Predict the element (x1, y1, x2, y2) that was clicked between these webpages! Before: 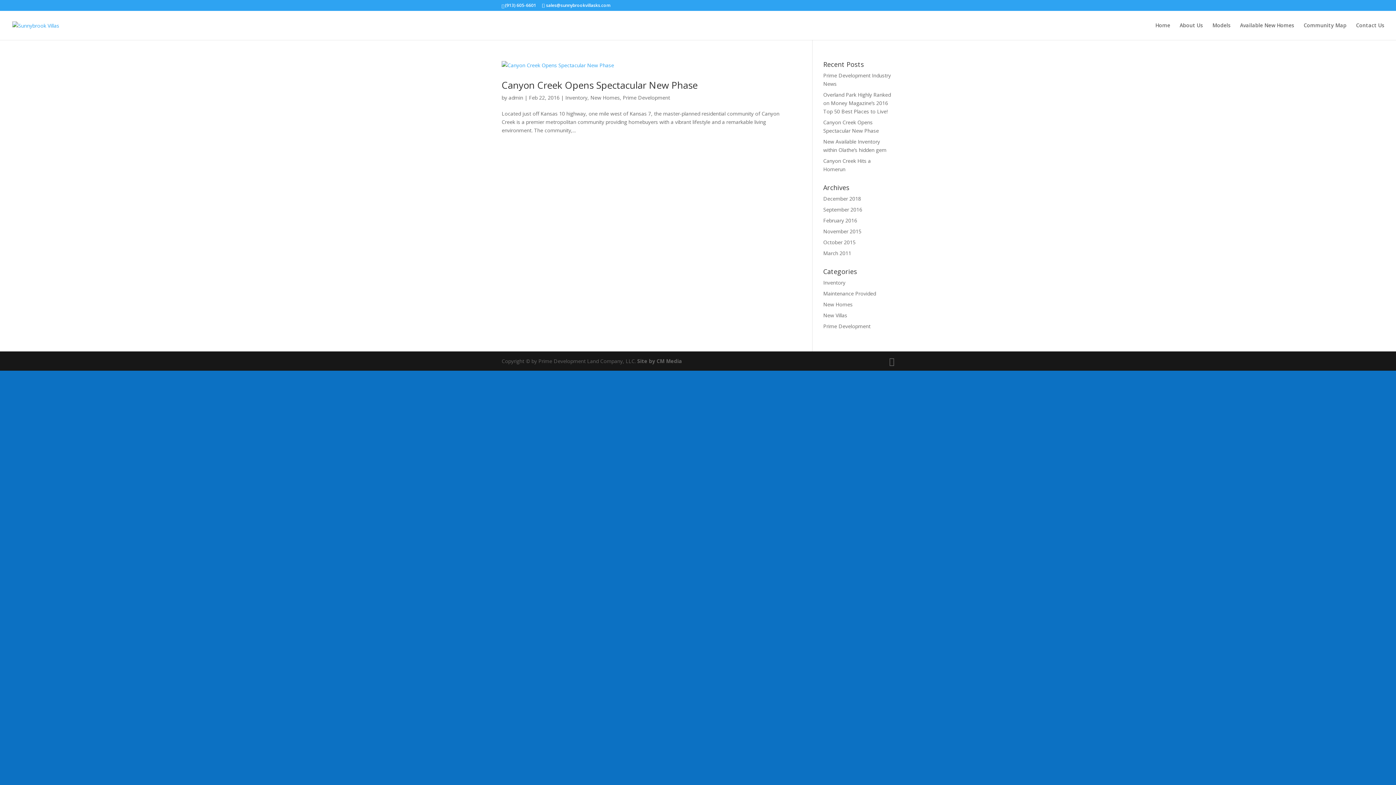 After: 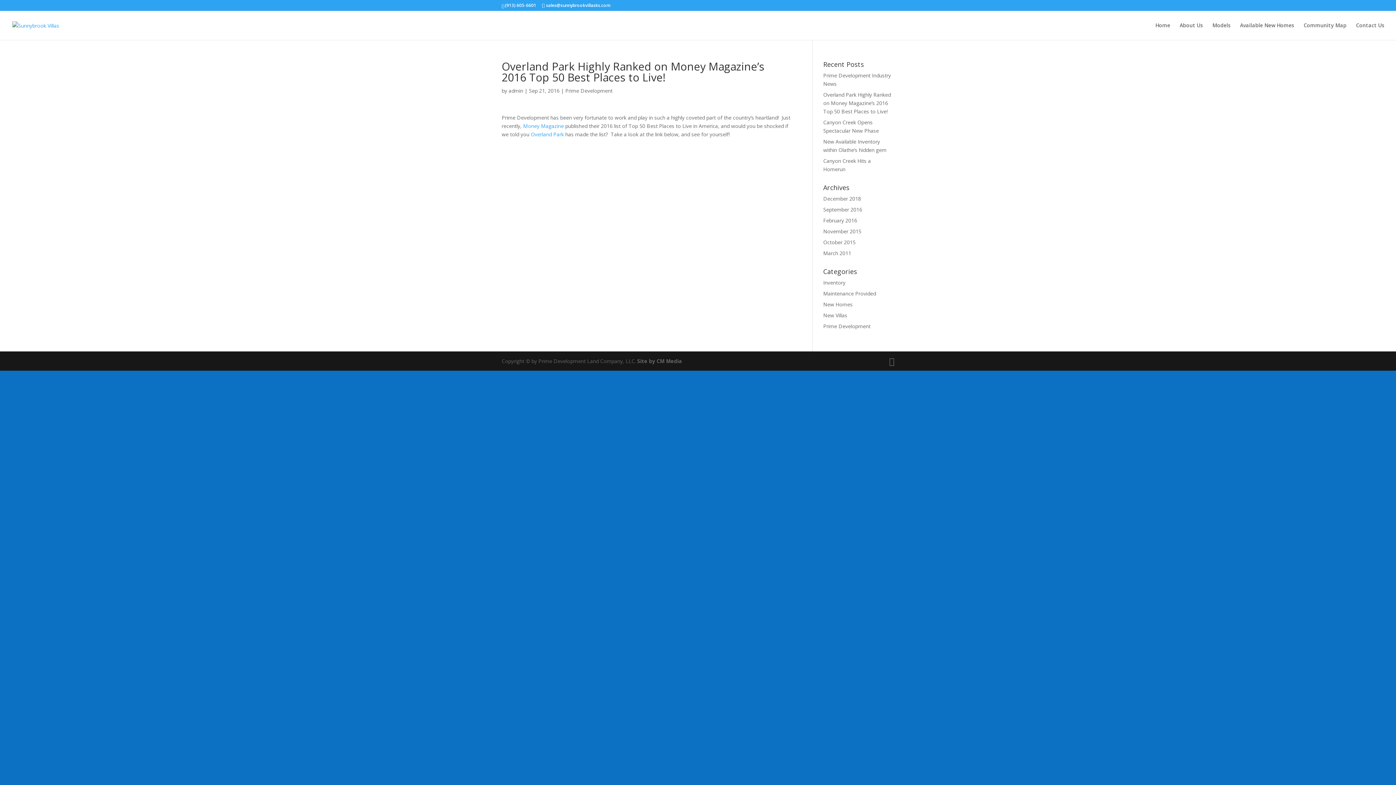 Action: label: Overland Park Highly Ranked on Money Magazine’s 2016 Top 50 Best Places to Live! bbox: (823, 91, 891, 114)